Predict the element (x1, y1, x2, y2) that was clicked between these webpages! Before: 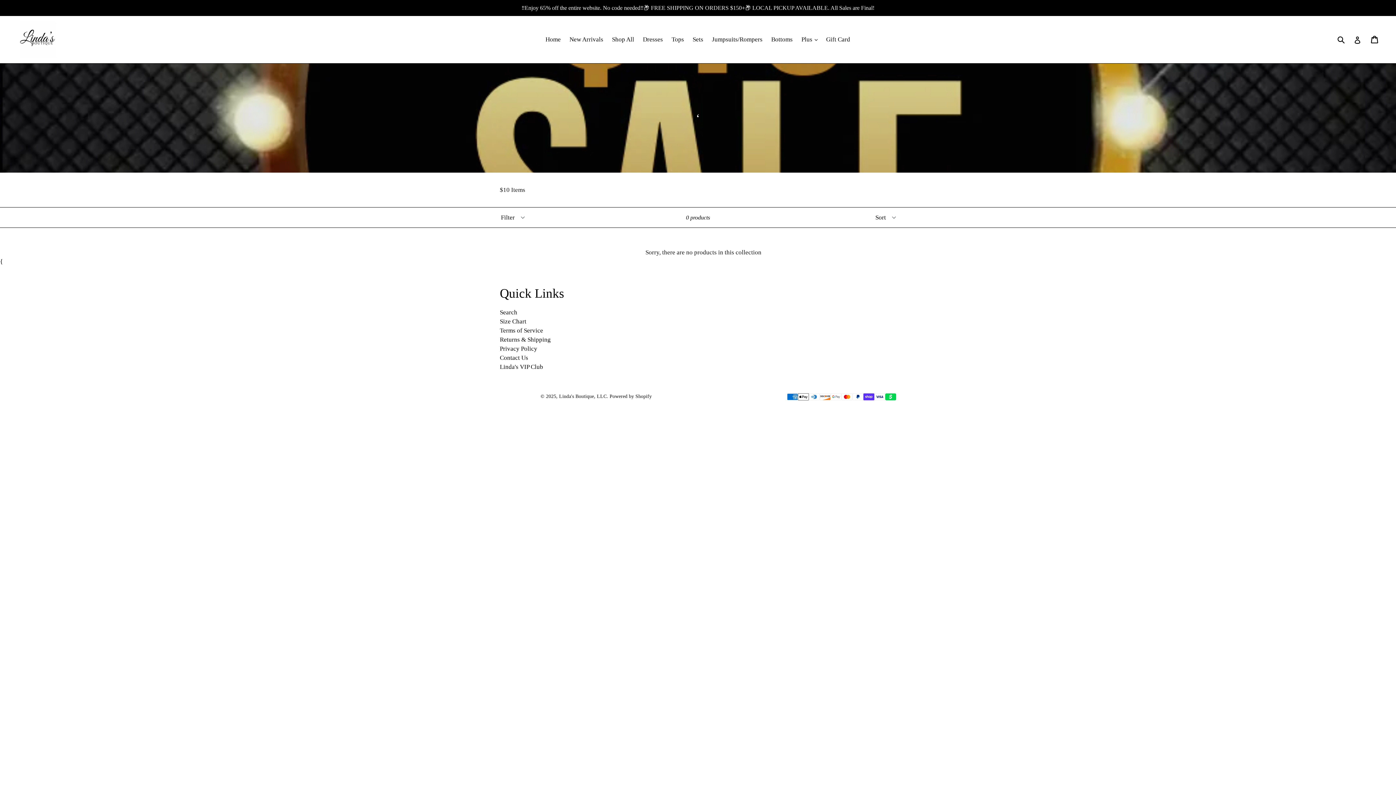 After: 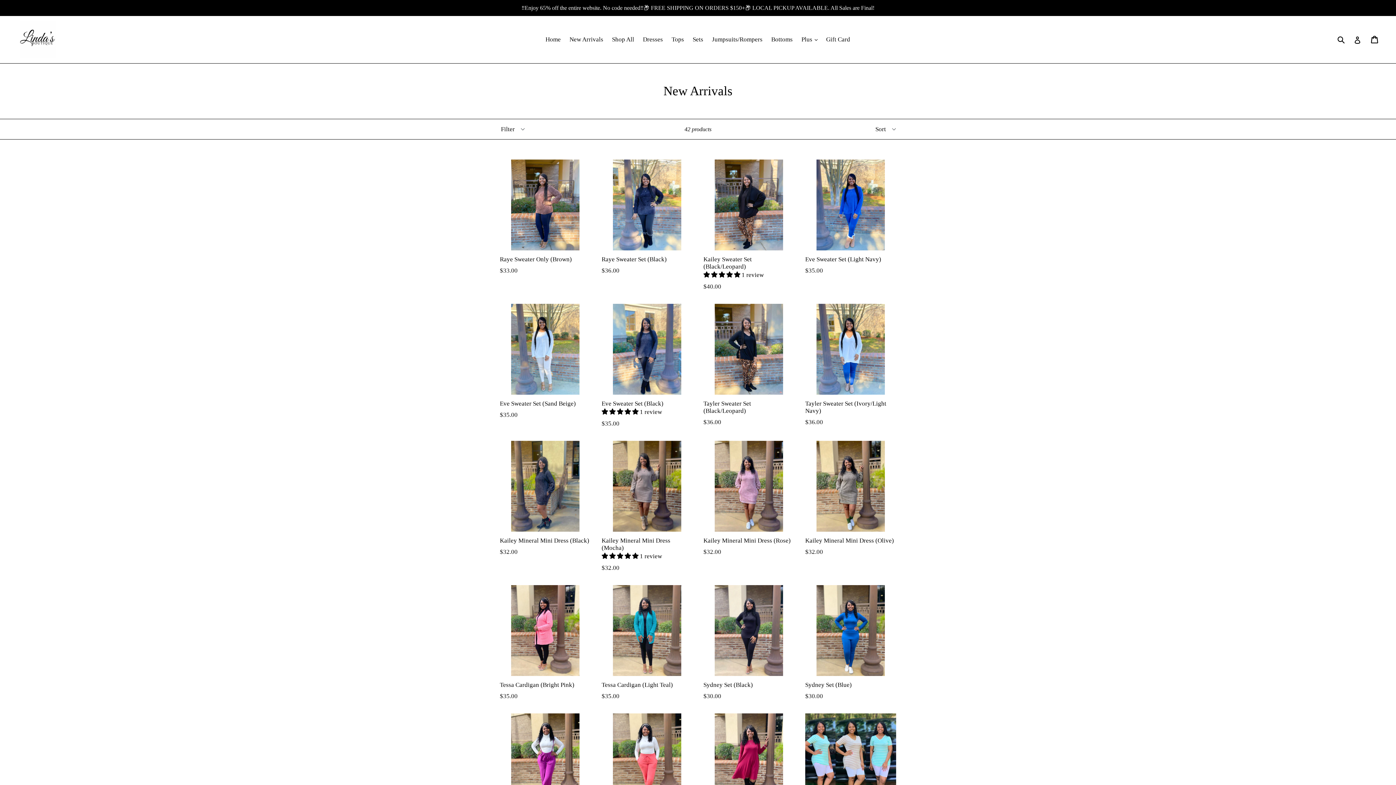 Action: bbox: (566, 33, 607, 45) label: New Arrivals